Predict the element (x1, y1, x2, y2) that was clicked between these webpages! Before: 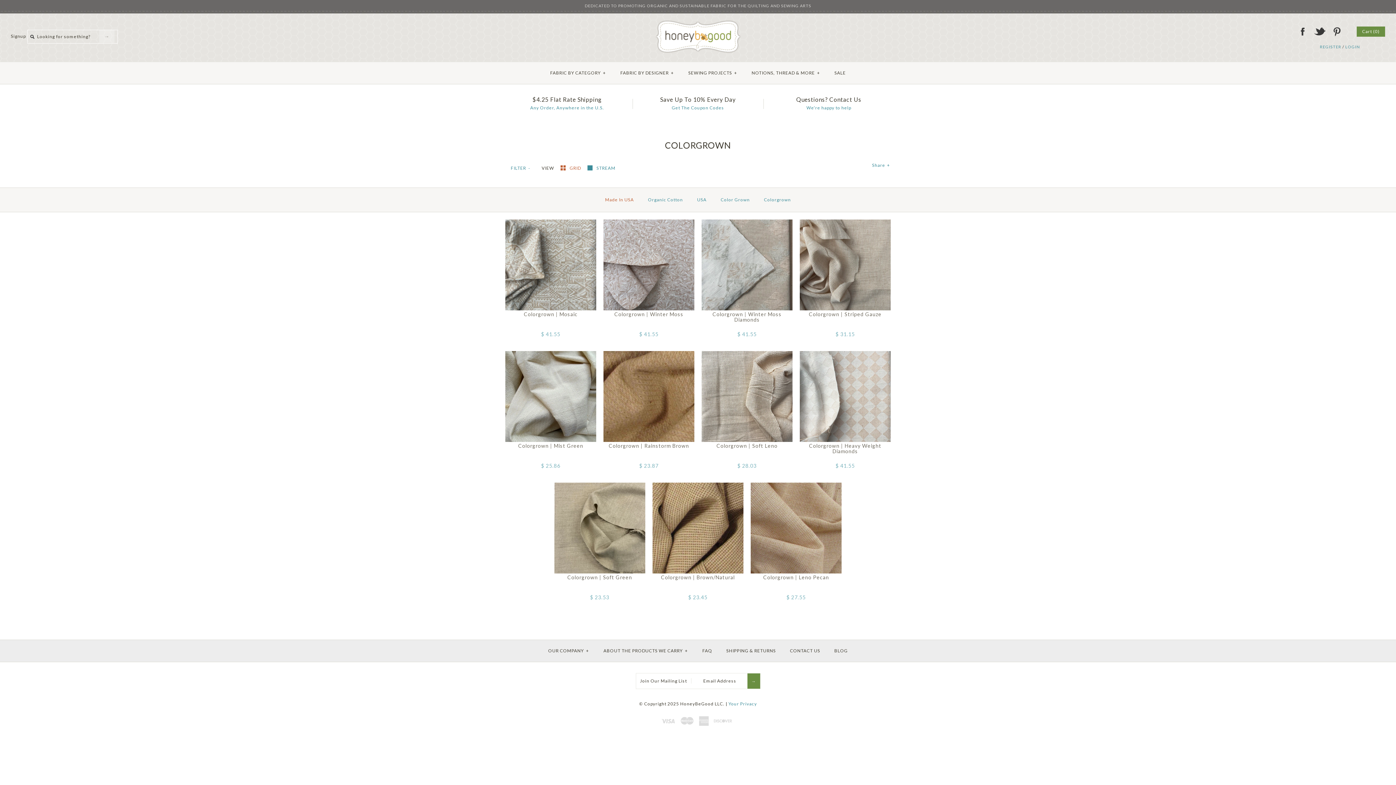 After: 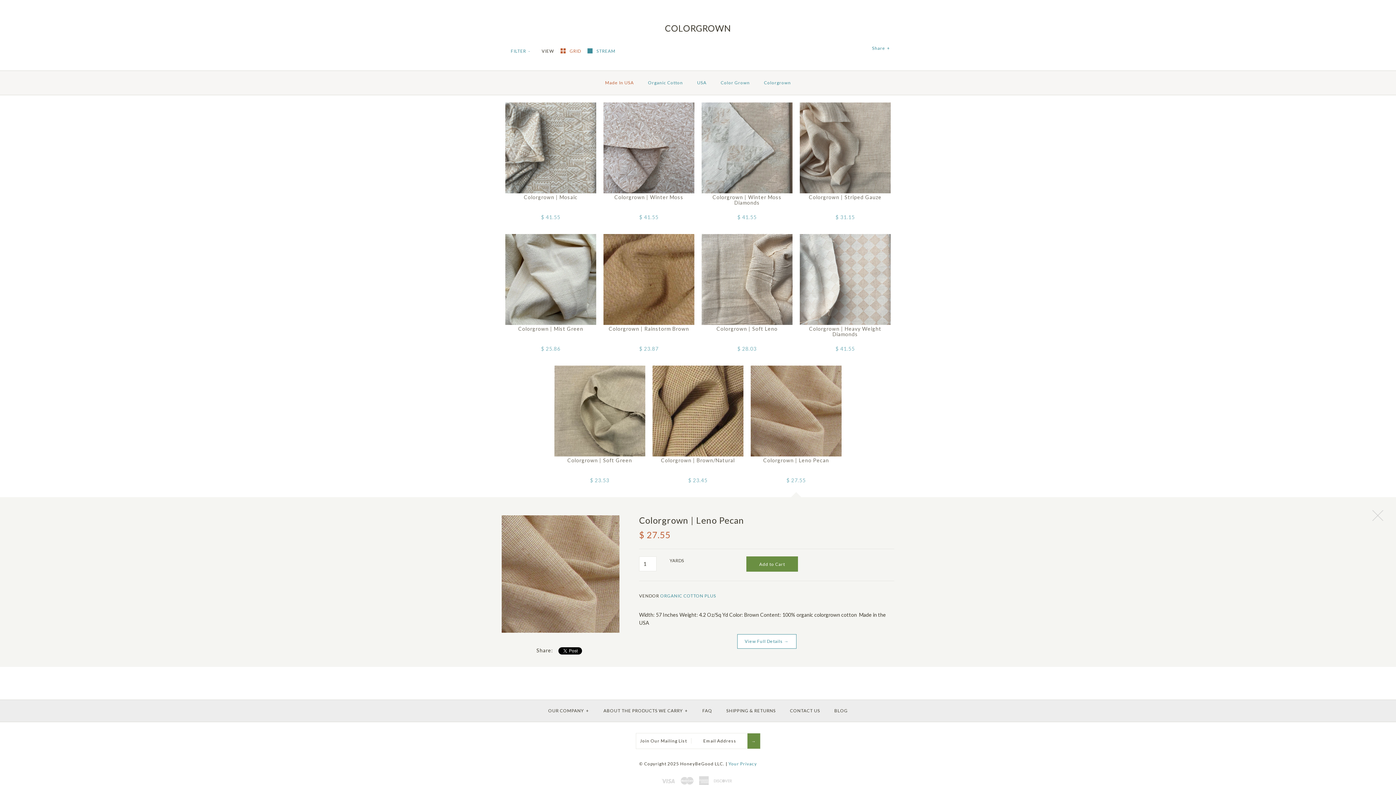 Action: bbox: (750, 482, 841, 573)